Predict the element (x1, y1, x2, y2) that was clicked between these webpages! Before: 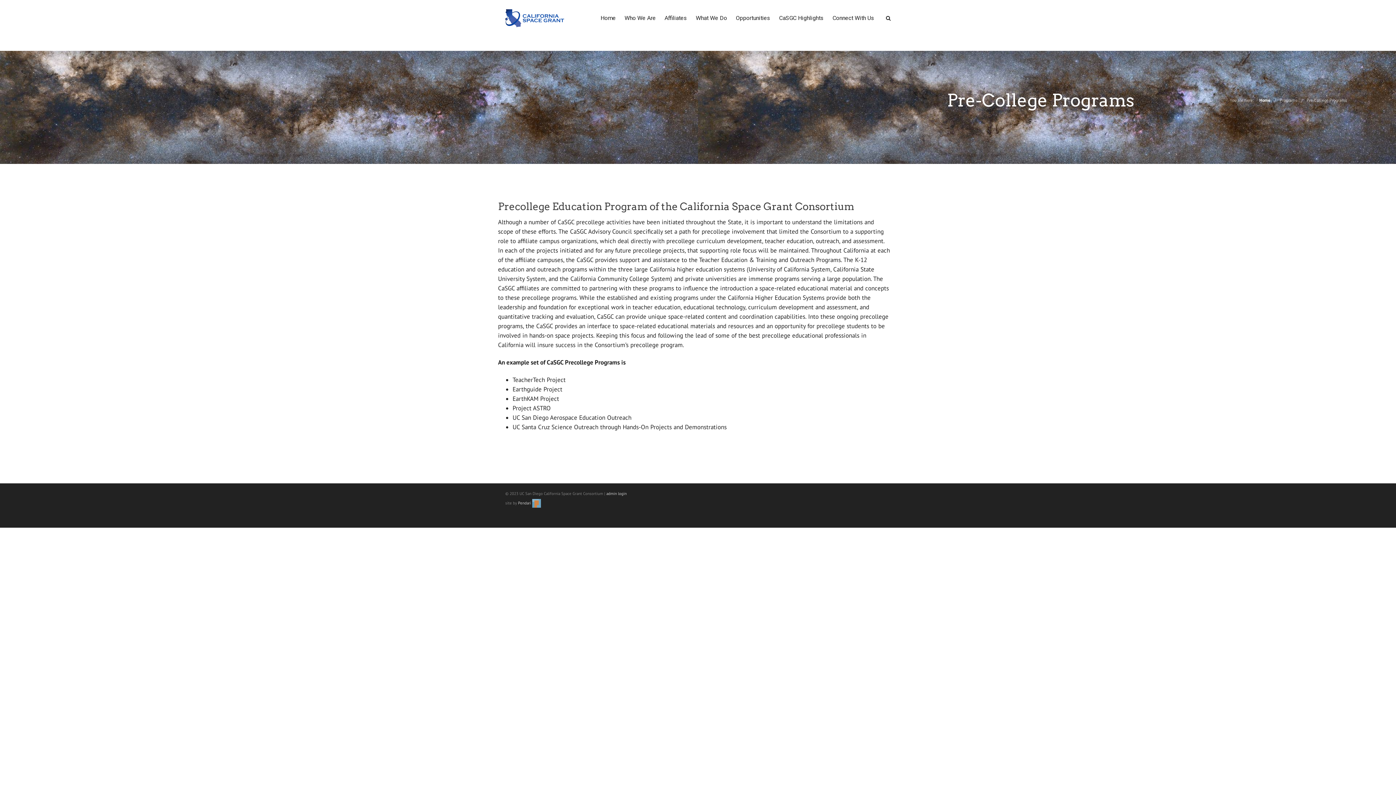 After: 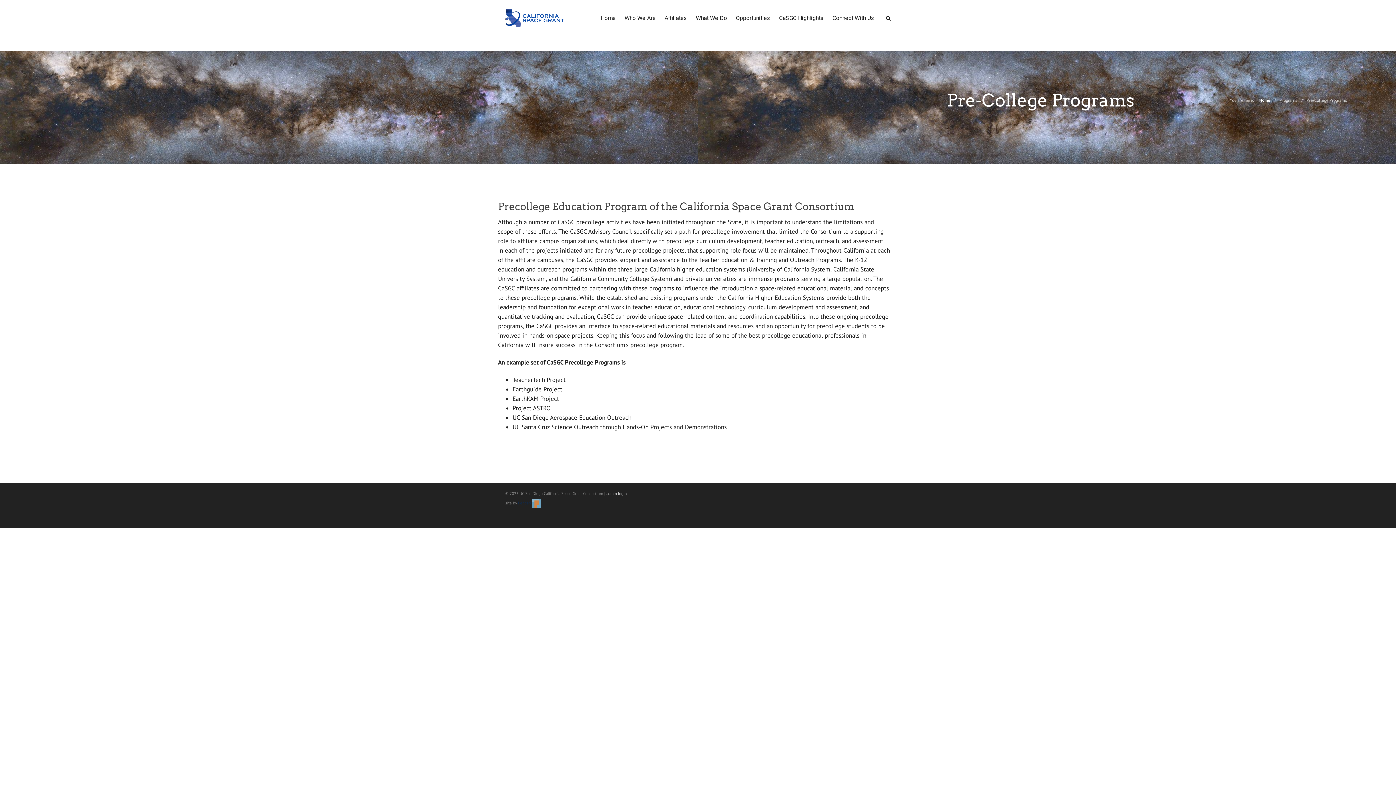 Action: label: Pendari  bbox: (518, 500, 541, 505)